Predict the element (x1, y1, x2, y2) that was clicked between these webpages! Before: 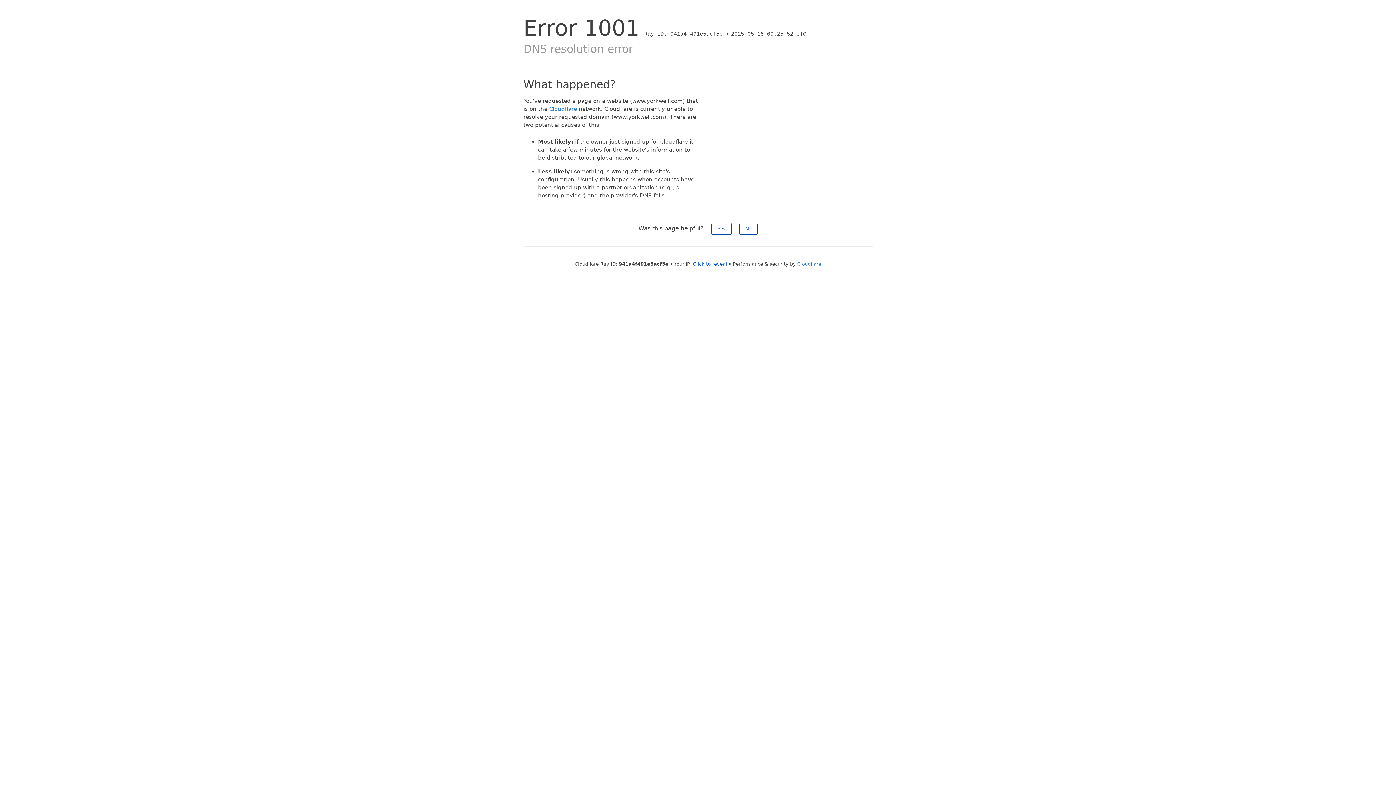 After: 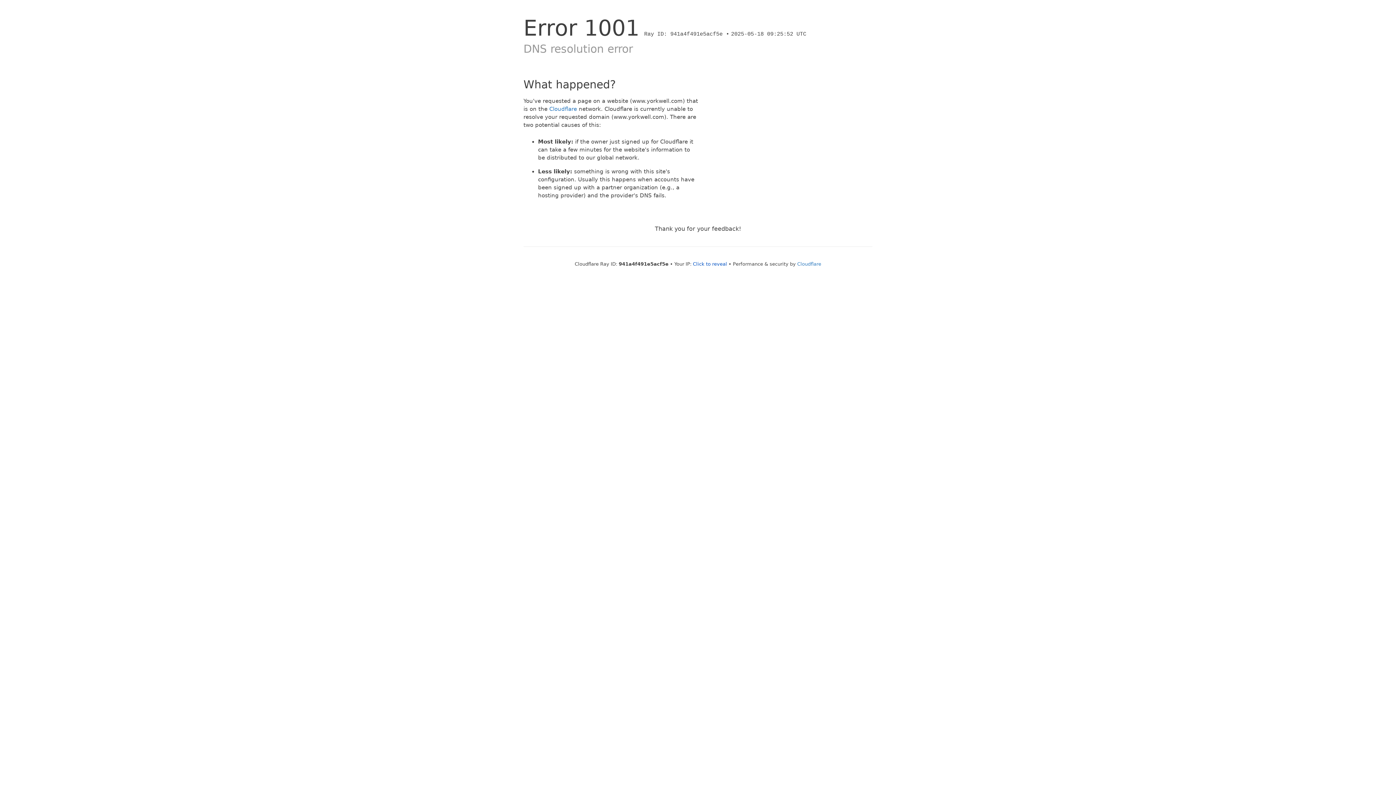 Action: label: No bbox: (739, 222, 757, 234)